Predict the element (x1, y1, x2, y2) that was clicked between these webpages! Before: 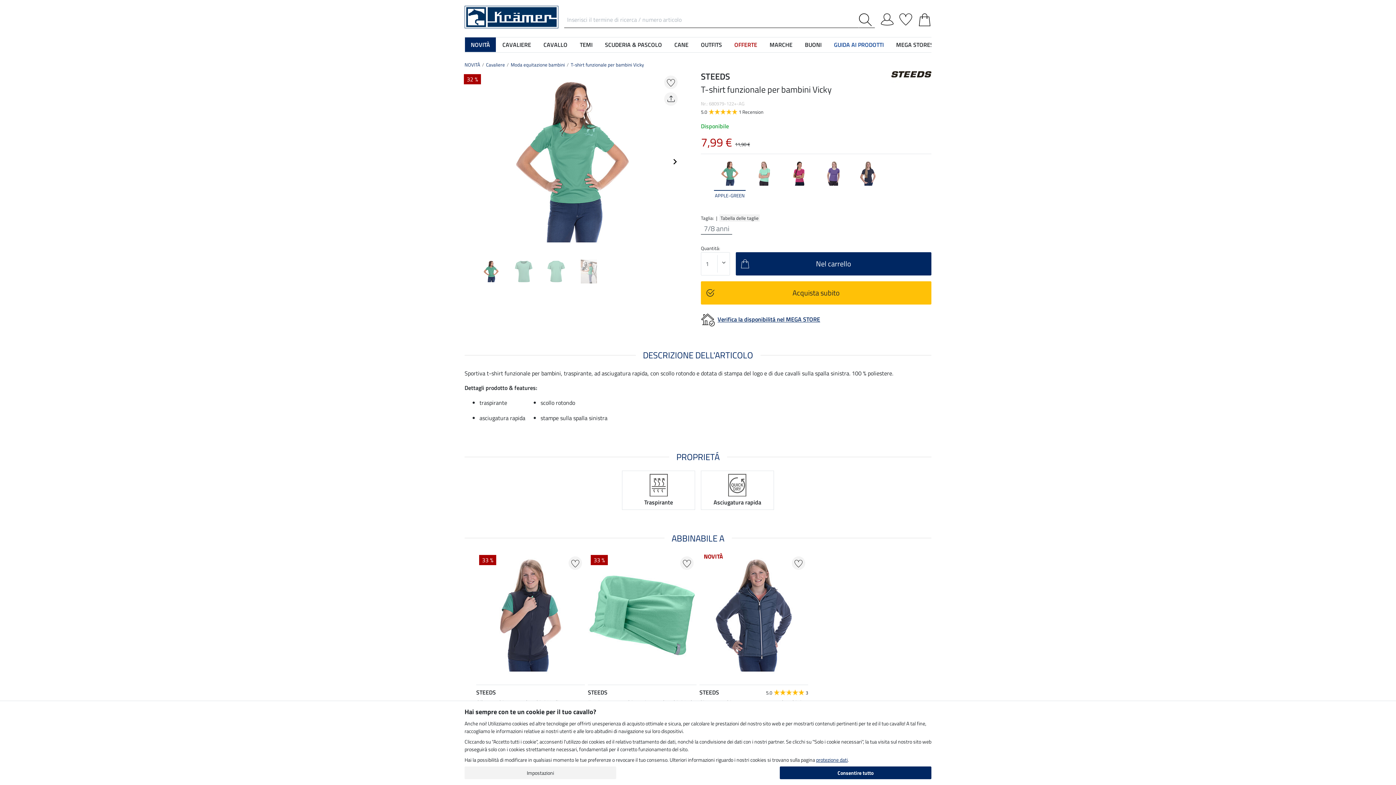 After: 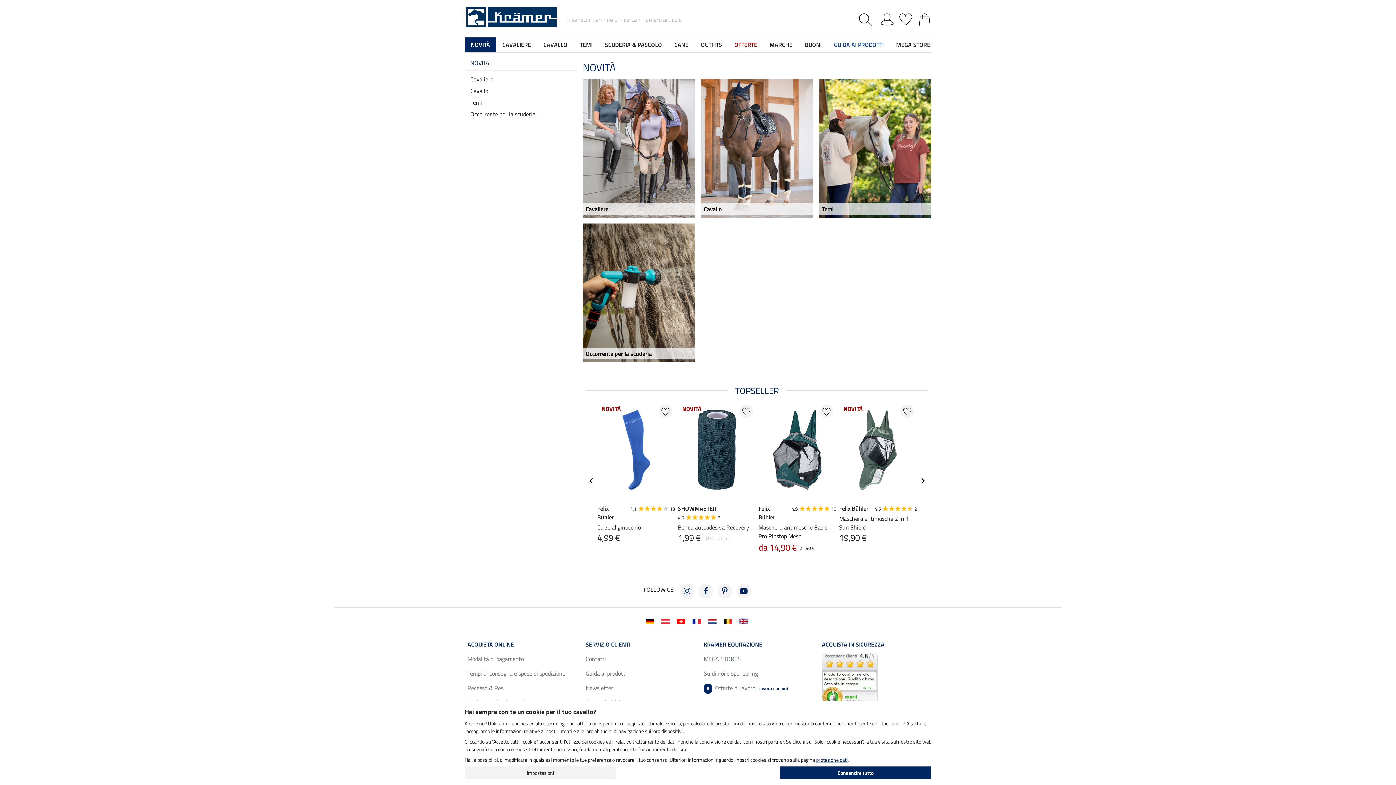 Action: bbox: (464, 61, 480, 68) label: NOVITÀ